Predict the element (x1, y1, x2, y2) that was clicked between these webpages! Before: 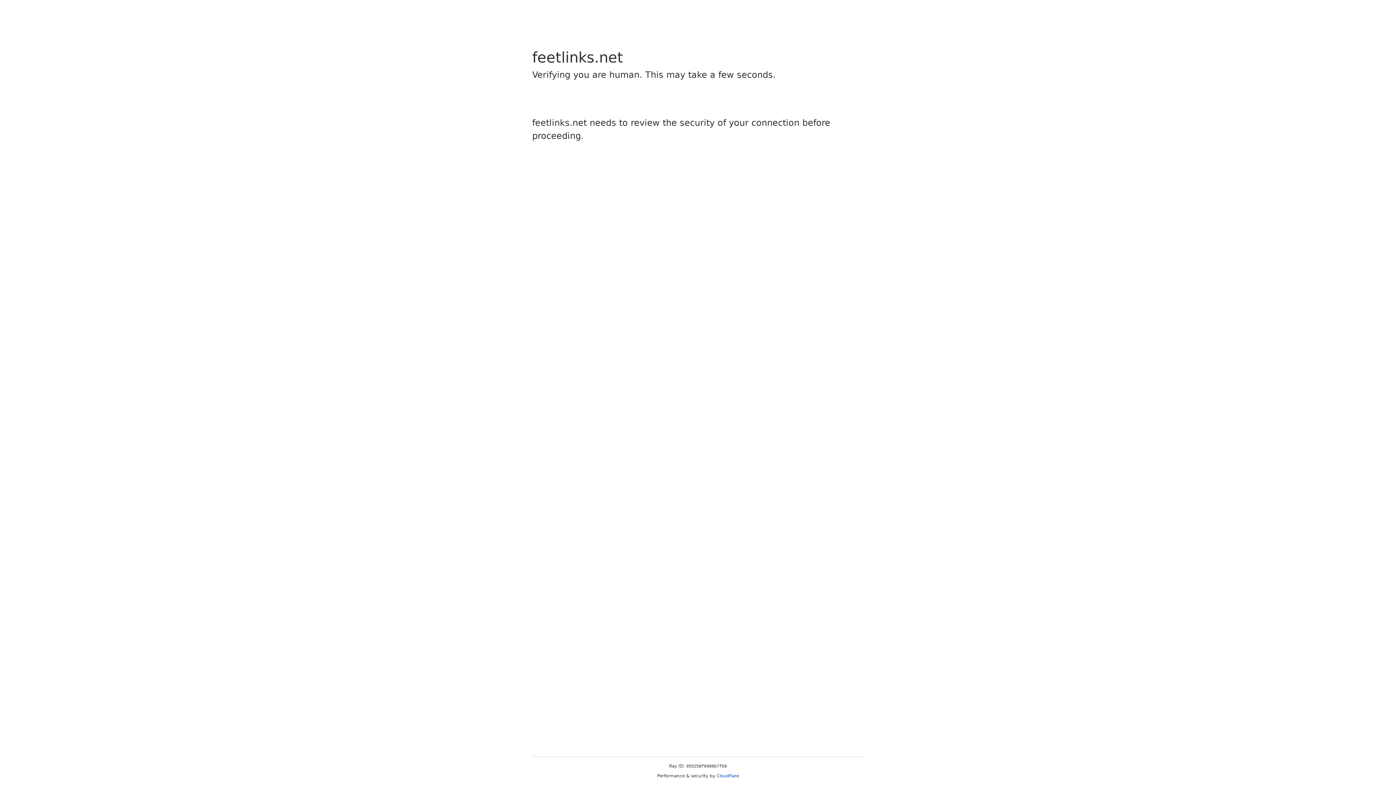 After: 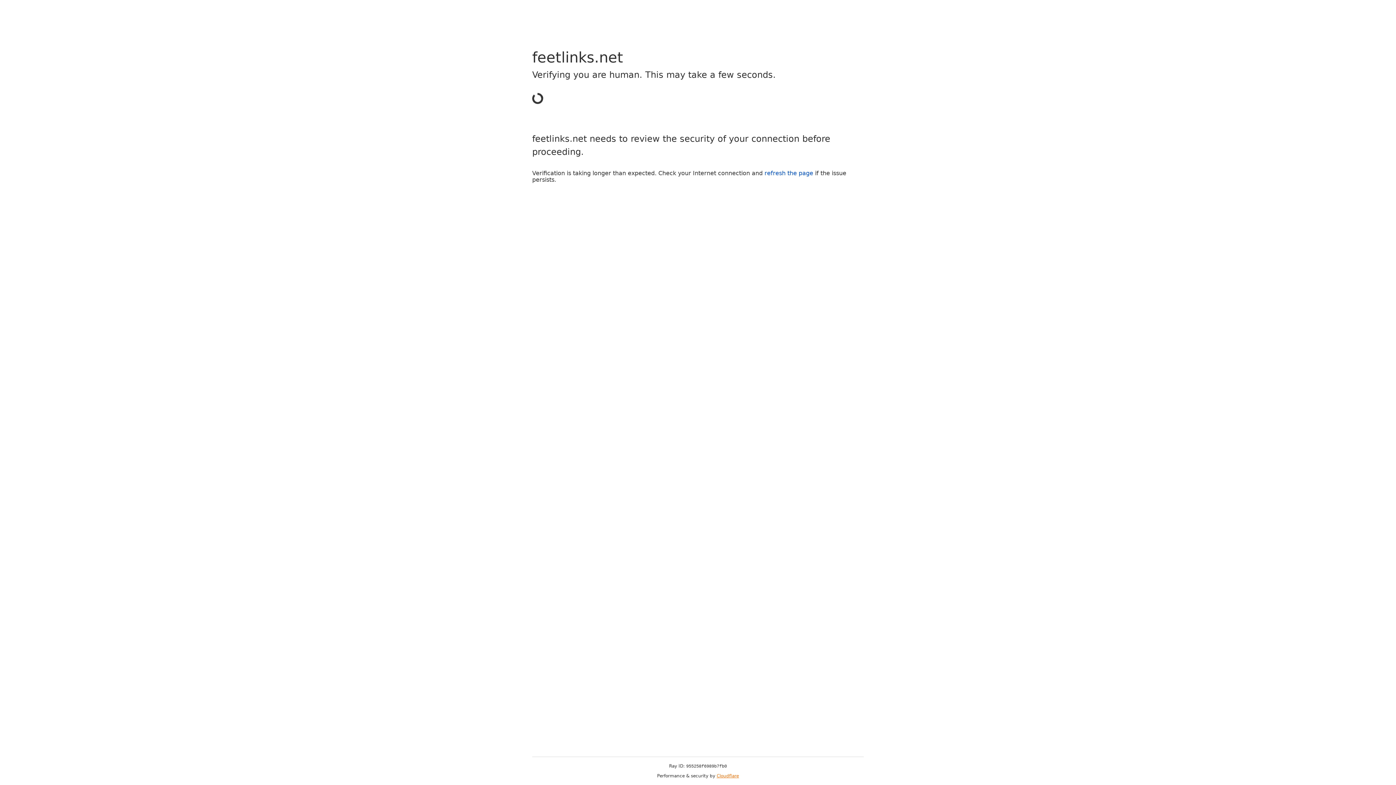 Action: label: Cloudflare bbox: (716, 773, 739, 778)